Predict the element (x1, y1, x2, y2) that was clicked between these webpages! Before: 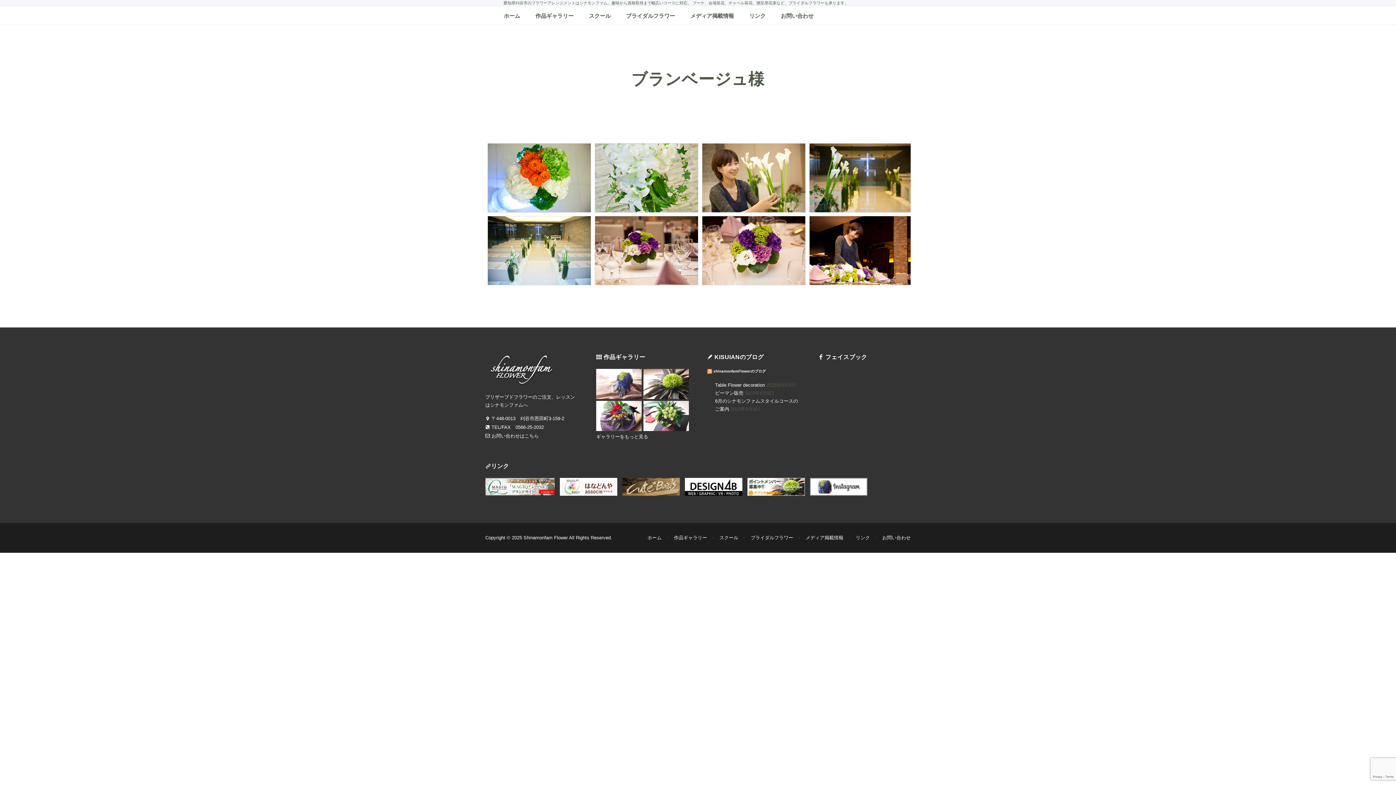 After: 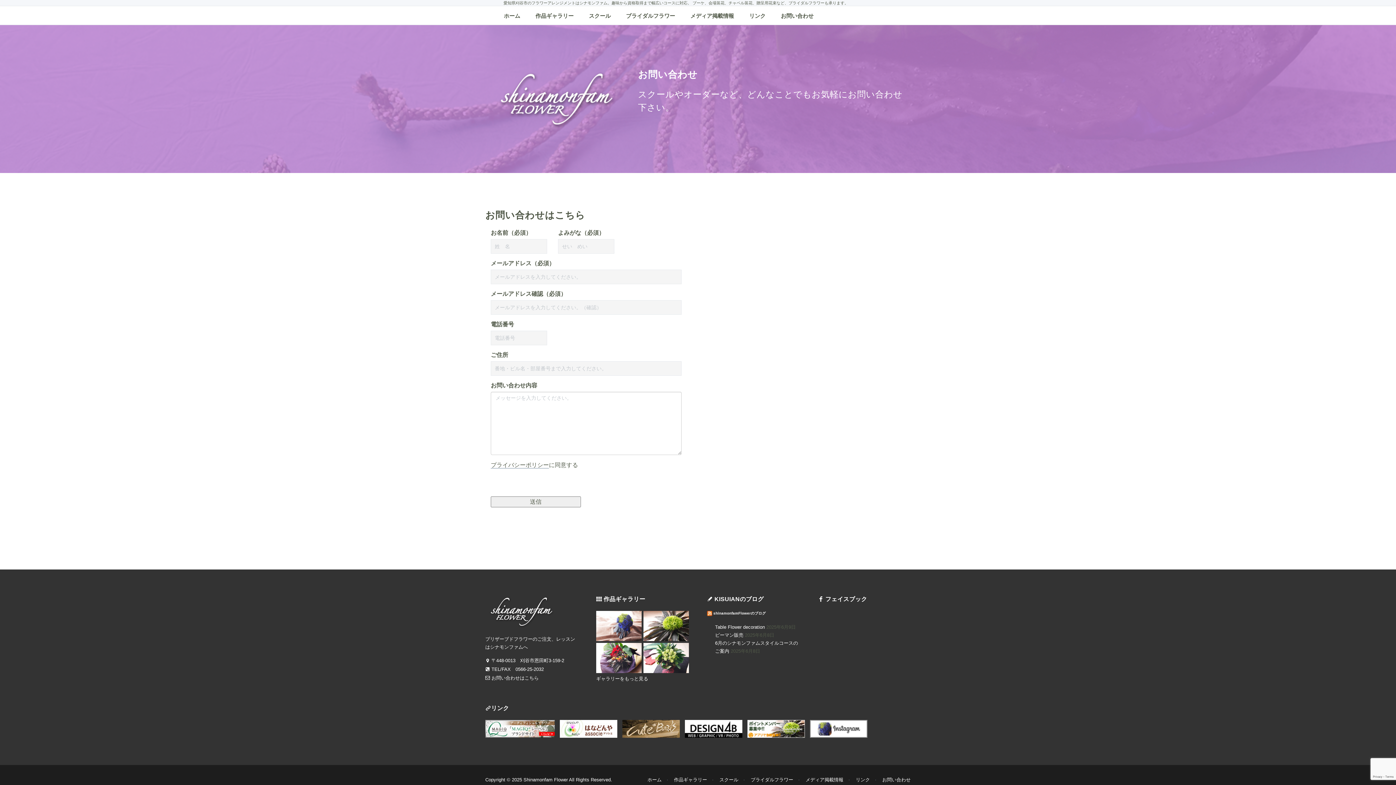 Action: bbox: (882, 535, 910, 540) label: お問い合わせ